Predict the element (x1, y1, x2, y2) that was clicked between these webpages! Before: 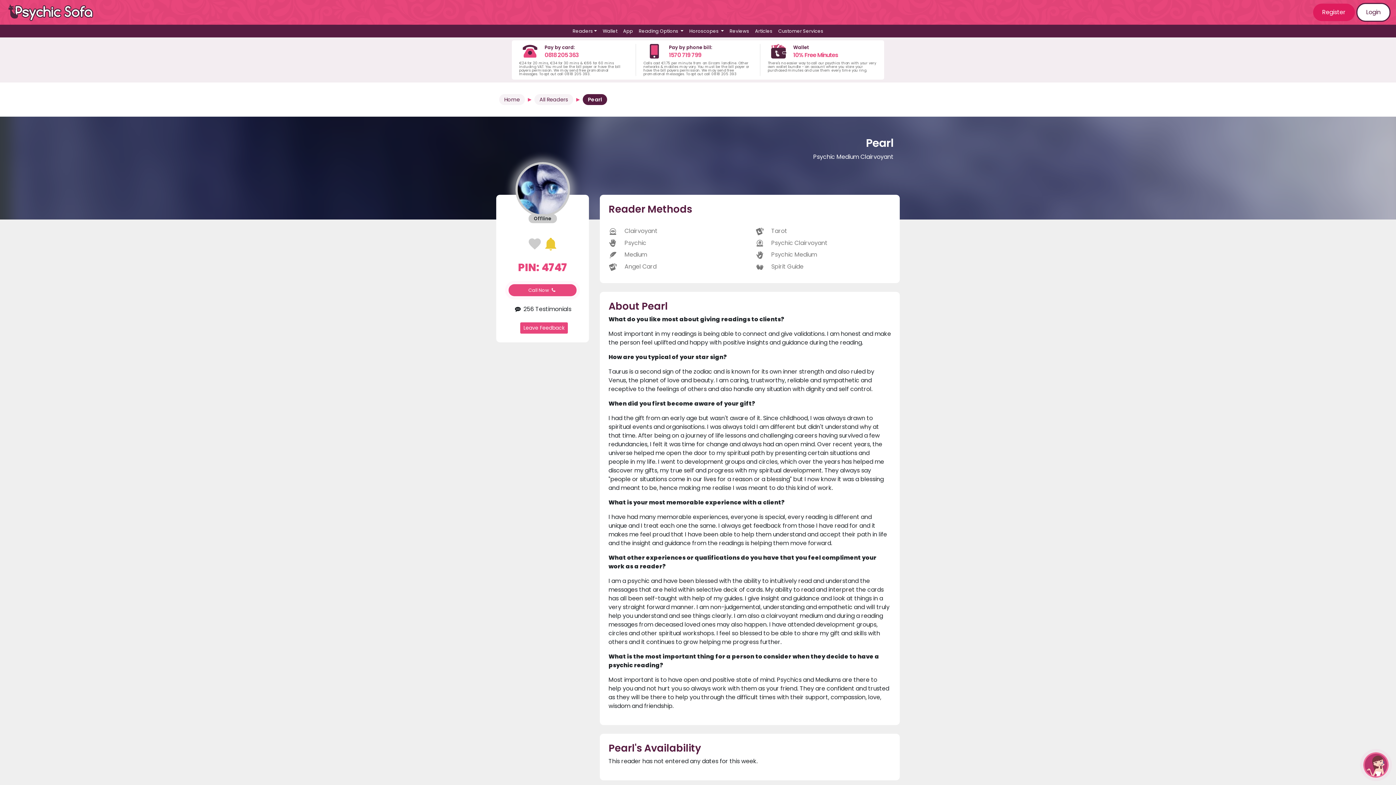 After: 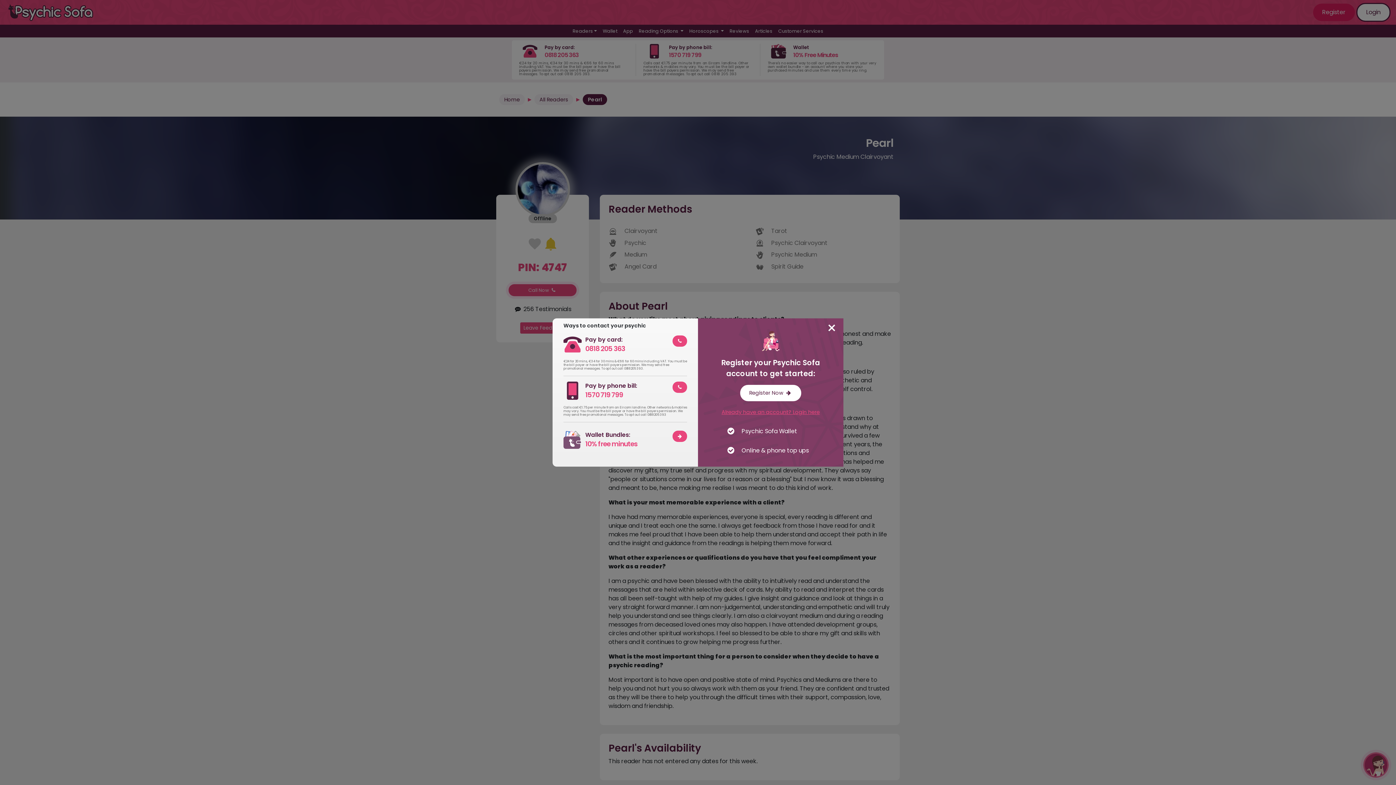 Action: label: Call Now  bbox: (508, 284, 576, 296)